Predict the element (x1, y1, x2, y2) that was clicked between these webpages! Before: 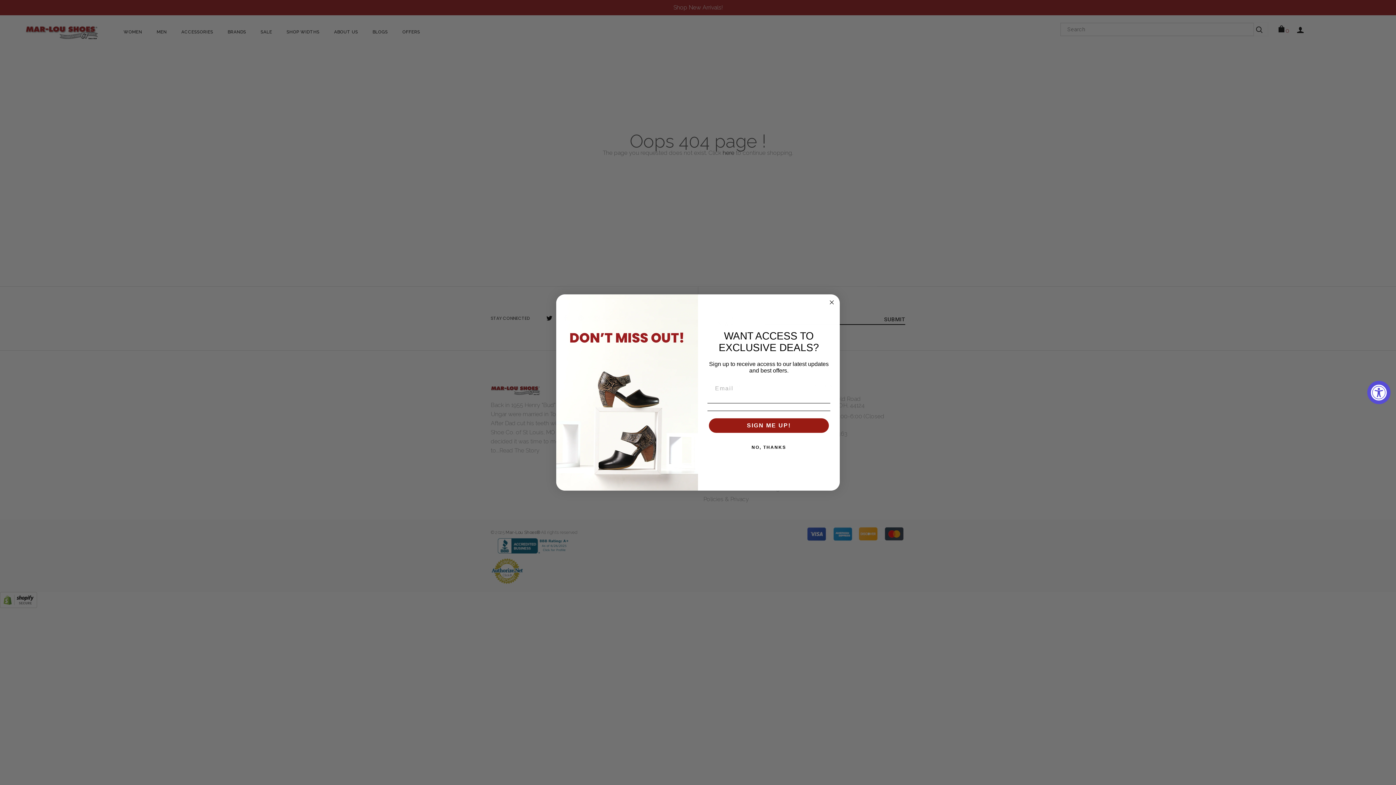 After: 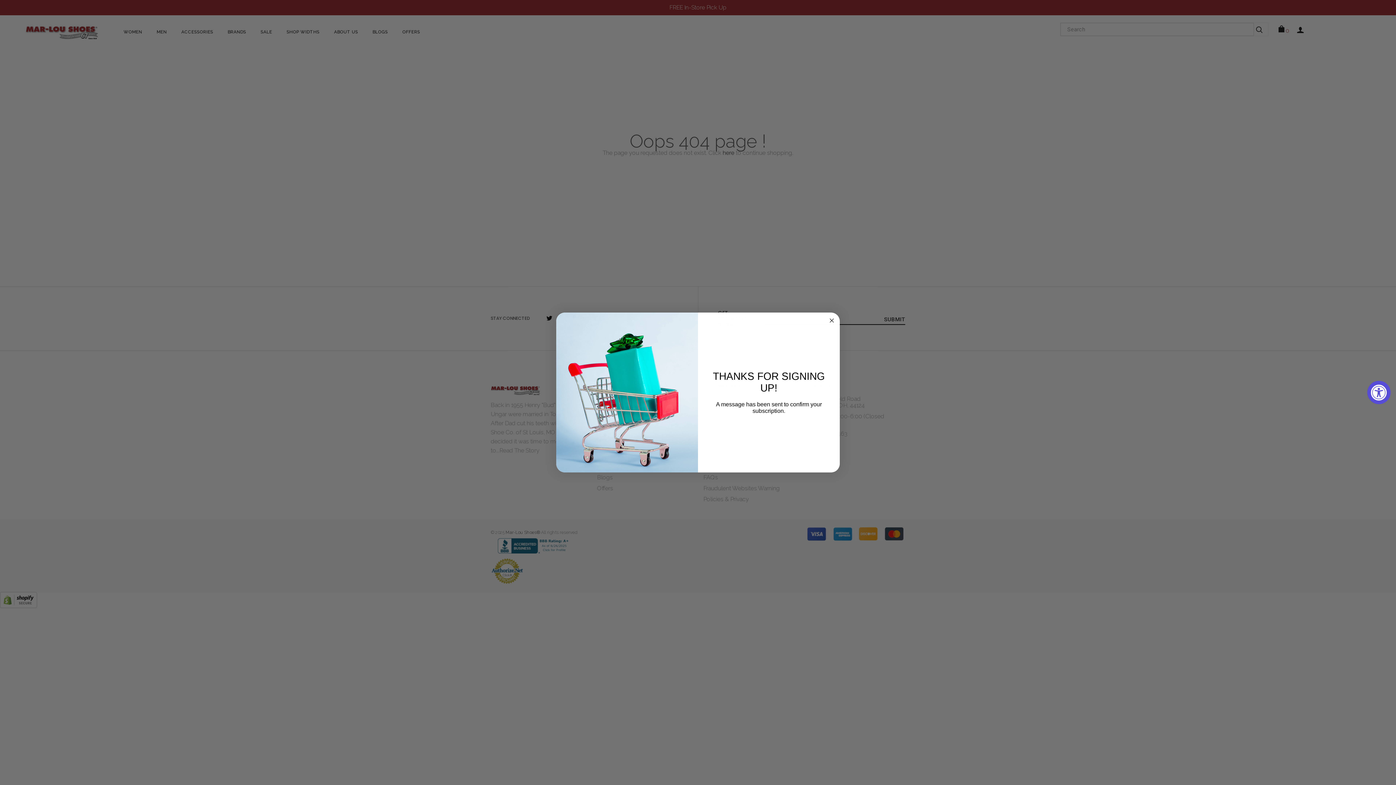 Action: bbox: (709, 418, 829, 433) label: SIGN ME UP!